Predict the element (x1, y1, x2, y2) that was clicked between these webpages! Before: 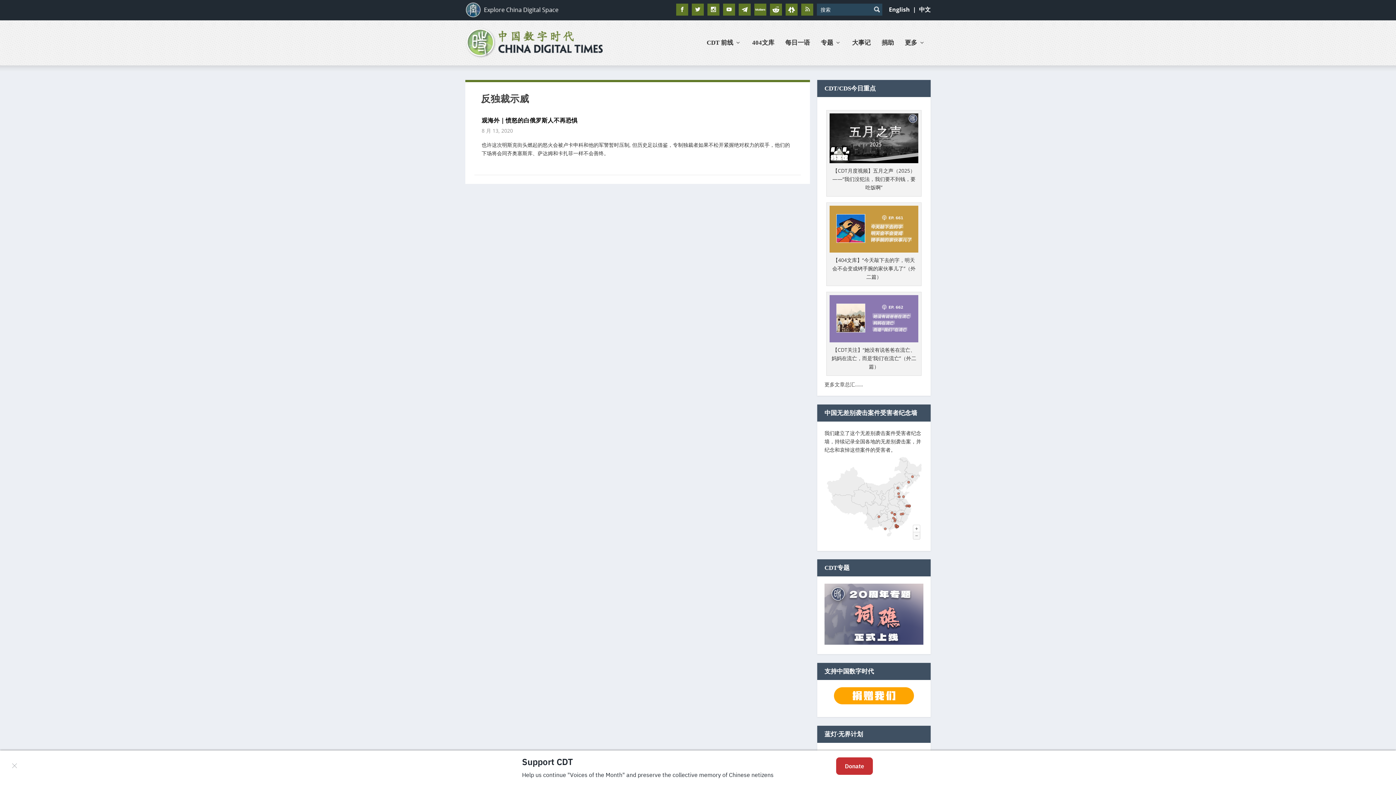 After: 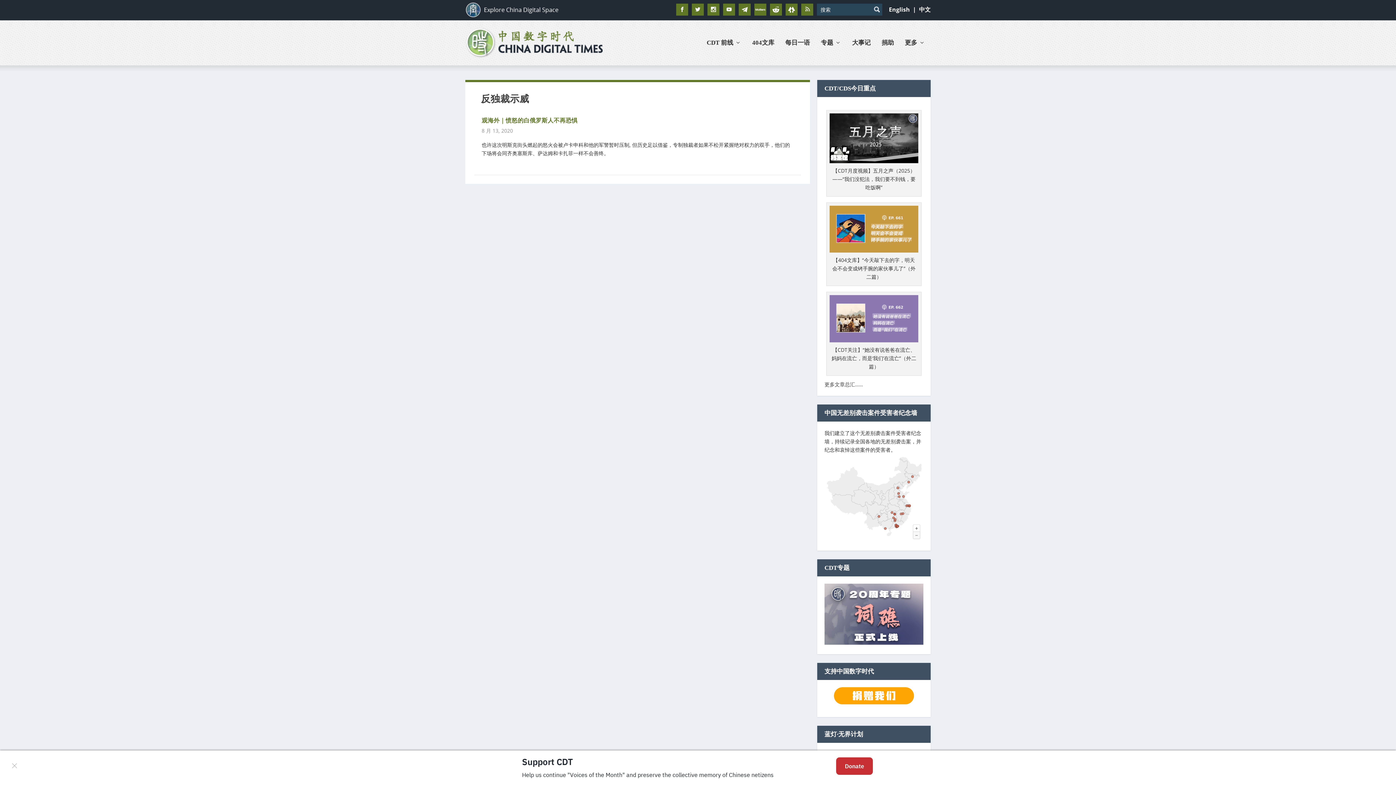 Action: label: 观海外｜愤怒的白俄罗斯人不再恐惧 bbox: (481, 117, 577, 123)